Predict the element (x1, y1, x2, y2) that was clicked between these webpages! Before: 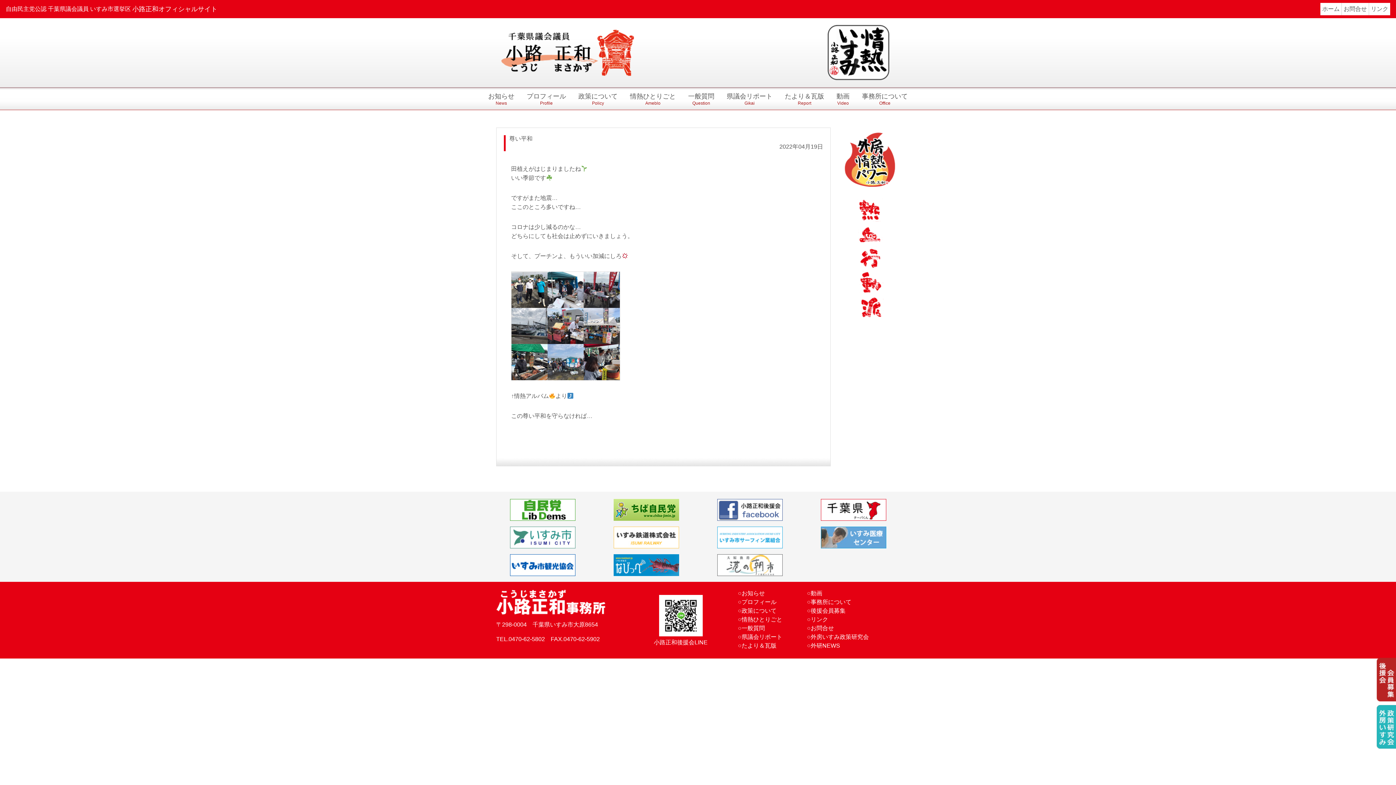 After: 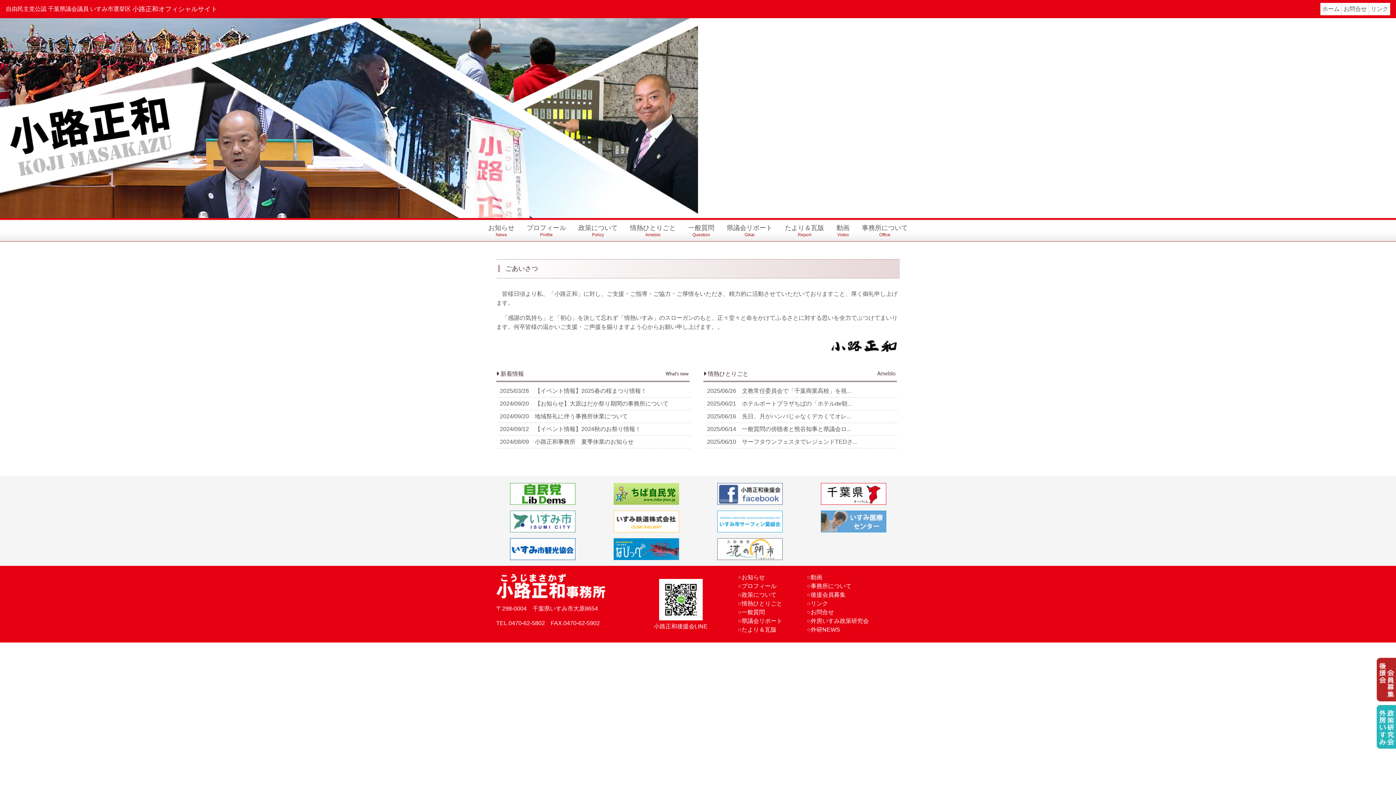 Action: bbox: (132, 2, 217, 15) label: 小路正和オフィシャルサイト